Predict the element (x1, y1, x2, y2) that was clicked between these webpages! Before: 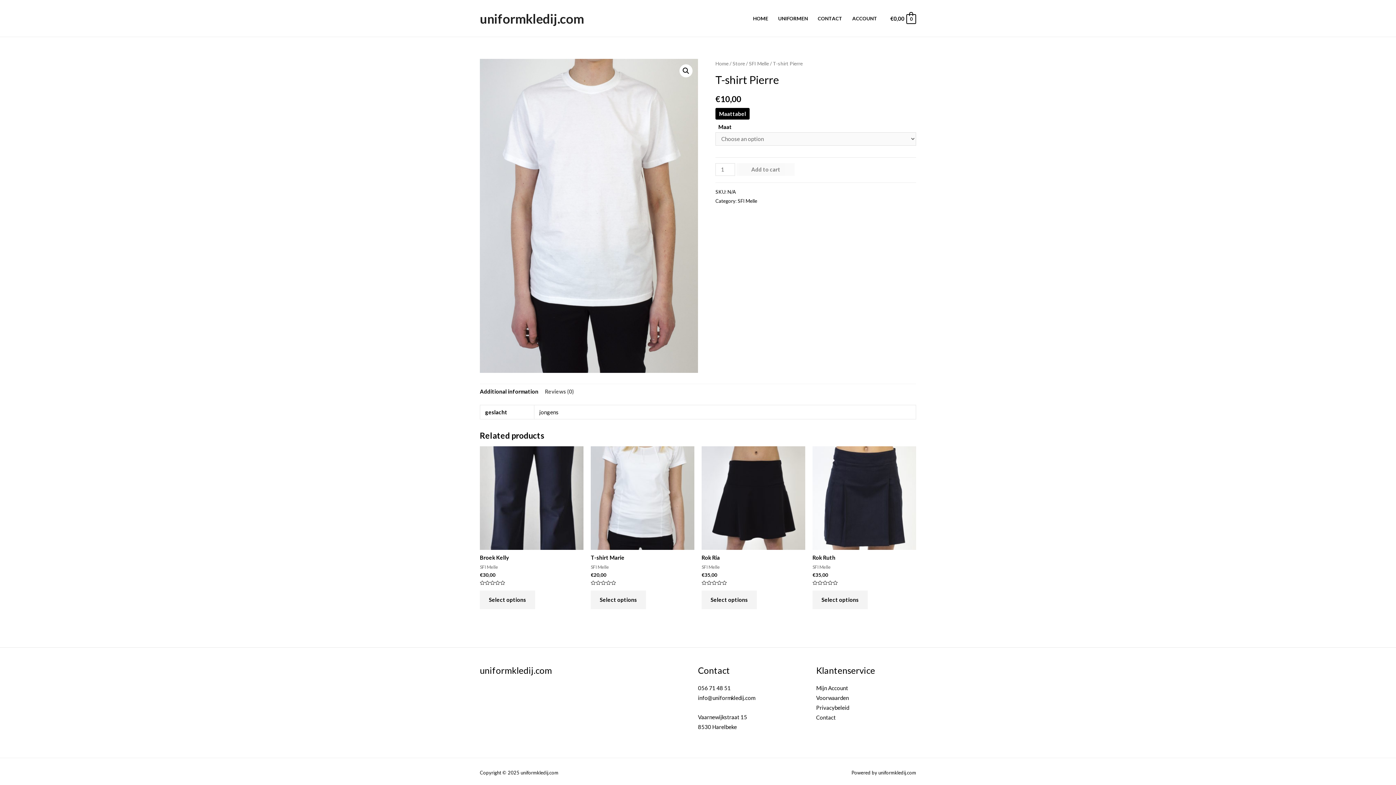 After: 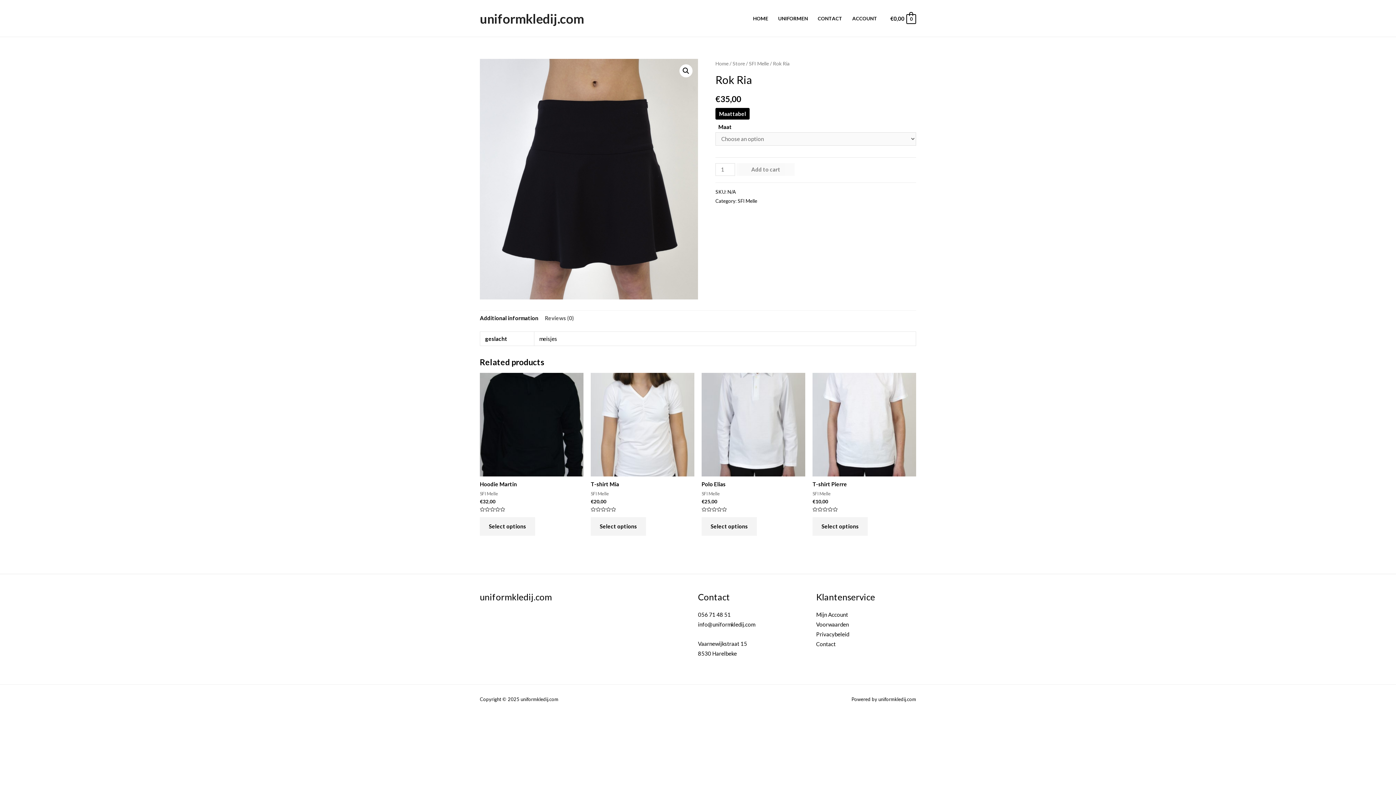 Action: bbox: (701, 446, 805, 550)